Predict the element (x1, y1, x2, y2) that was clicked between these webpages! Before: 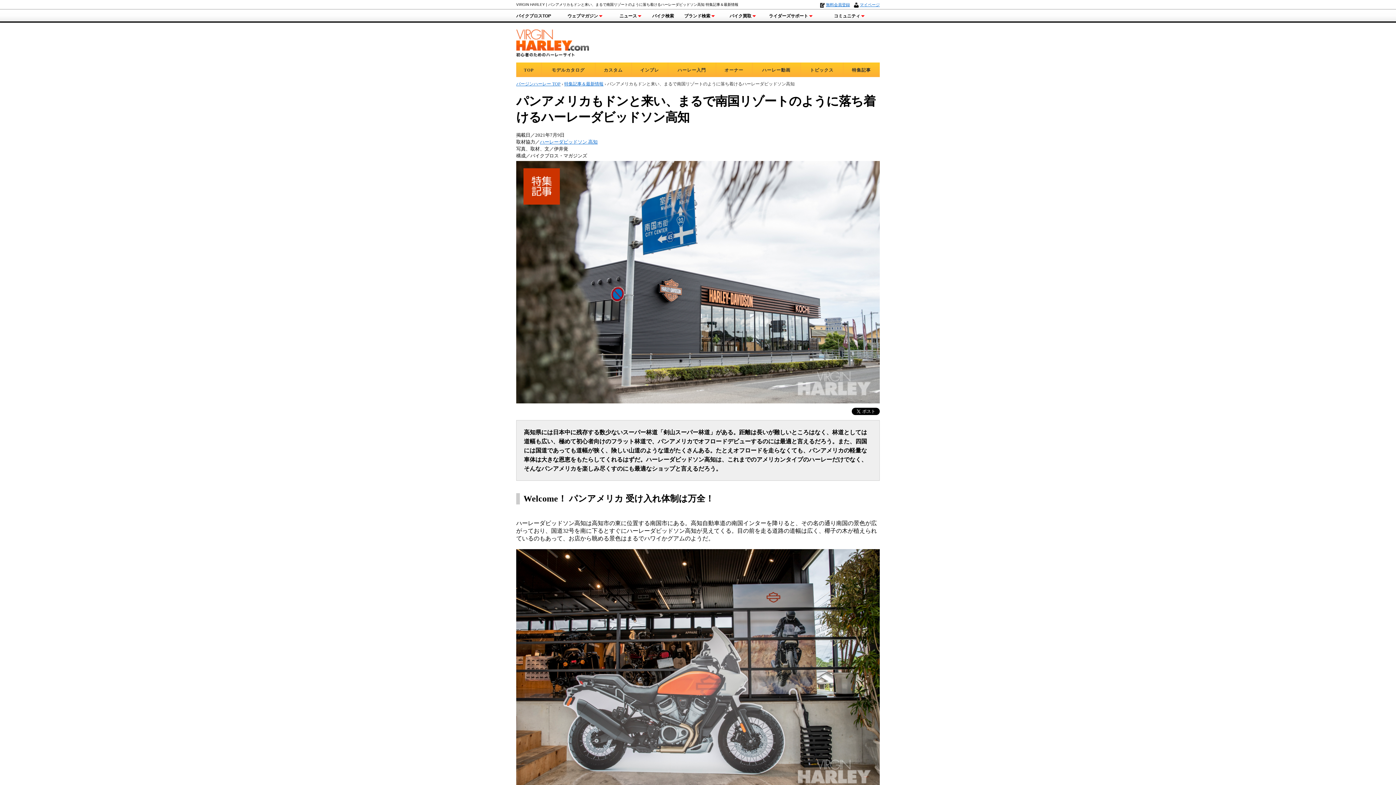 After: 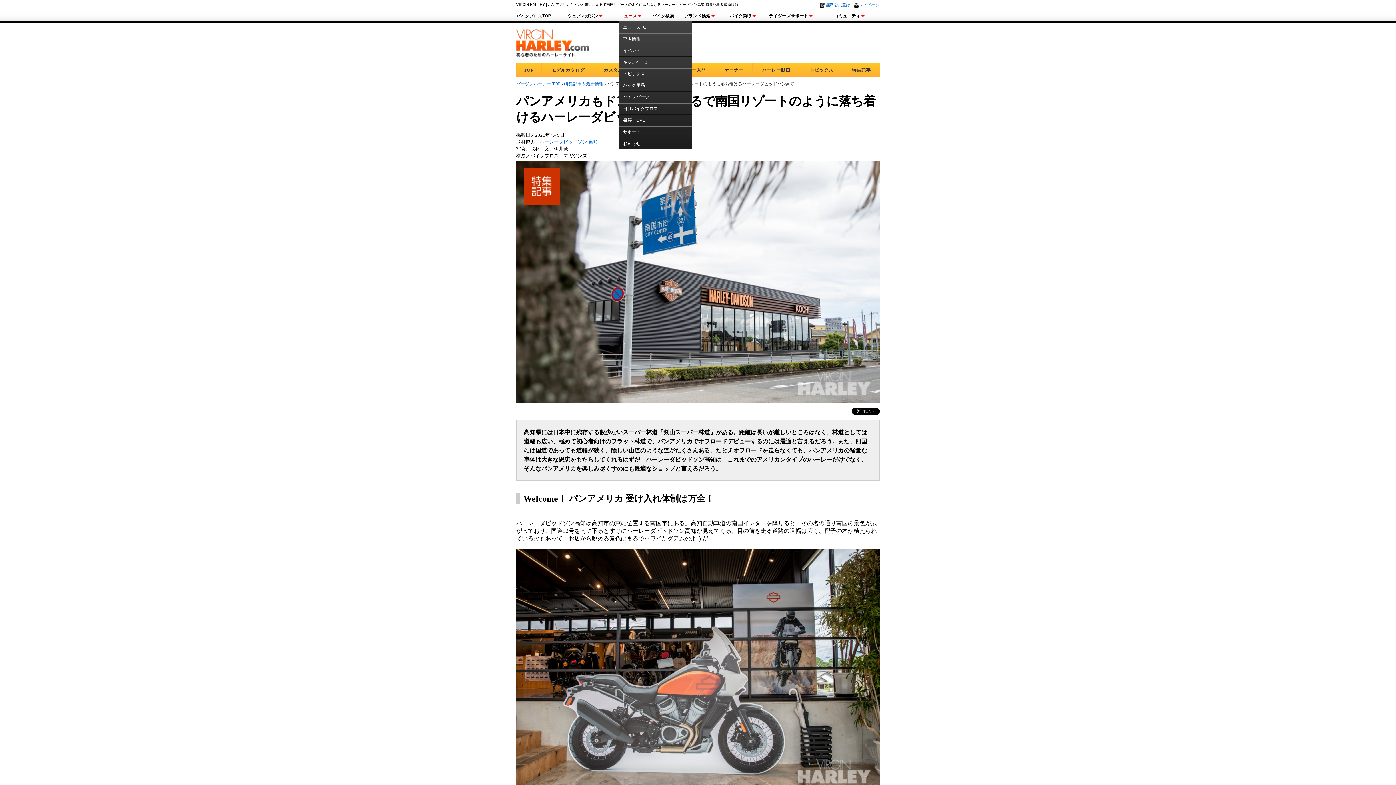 Action: label: ニュース bbox: (619, 13, 641, 20)